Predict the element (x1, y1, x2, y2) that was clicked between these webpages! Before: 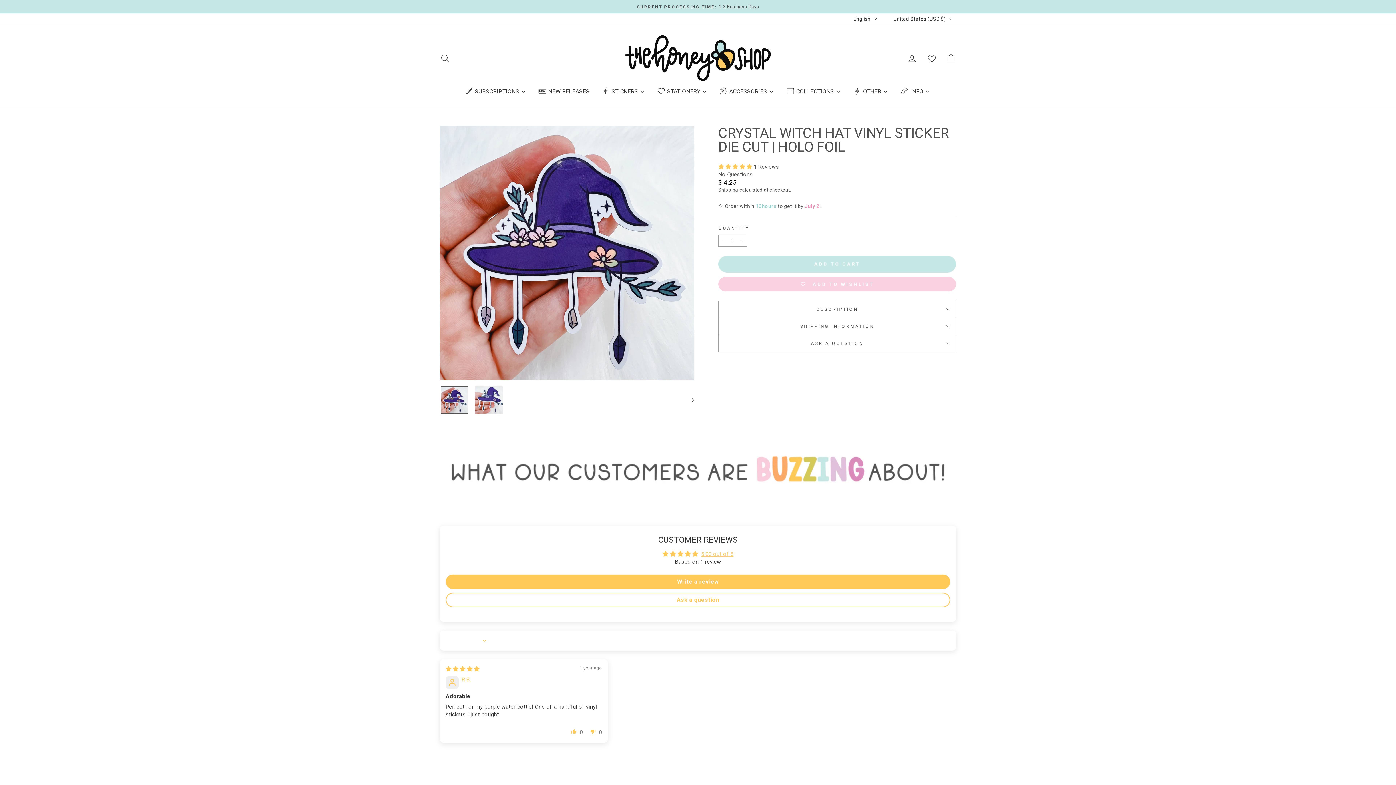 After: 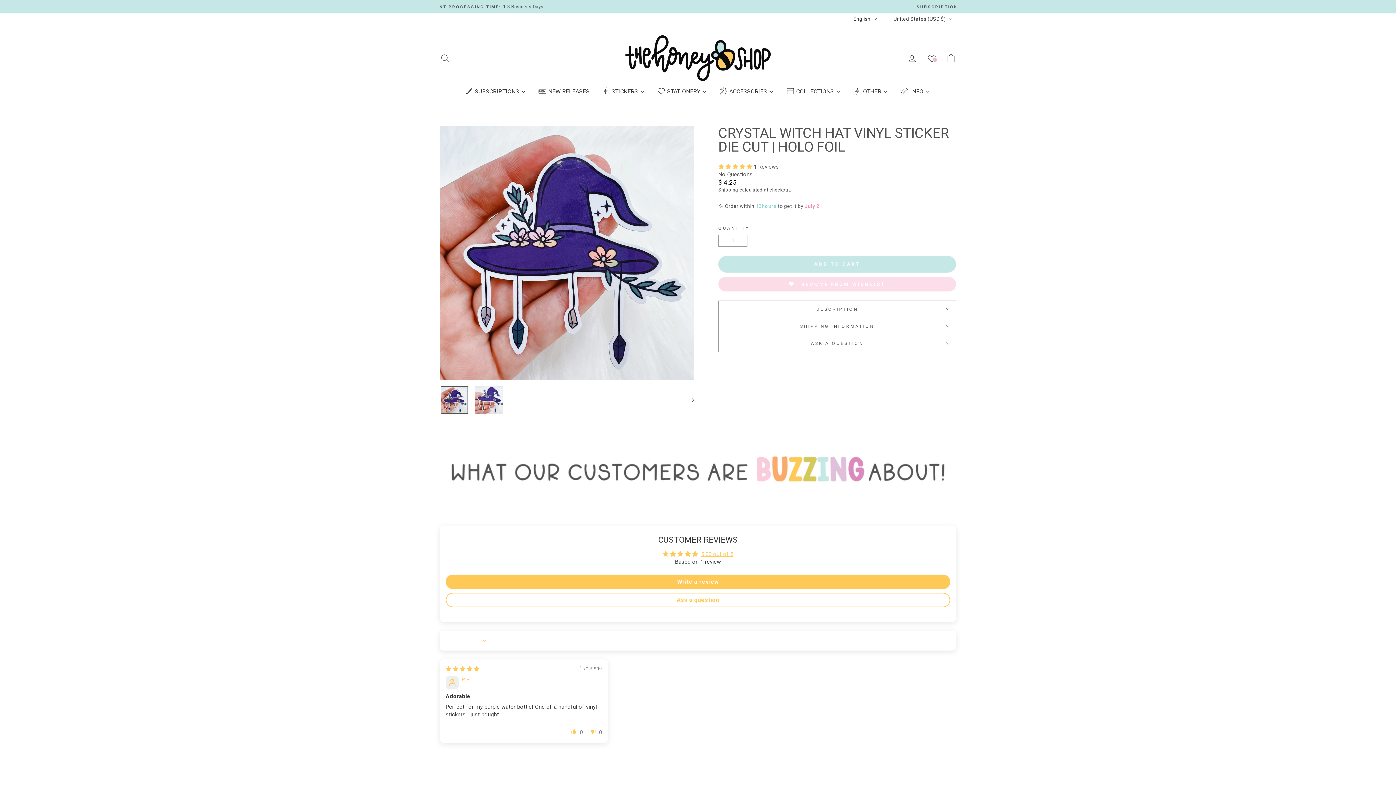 Action: bbox: (718, 277, 956, 291) label: Add to wishlist